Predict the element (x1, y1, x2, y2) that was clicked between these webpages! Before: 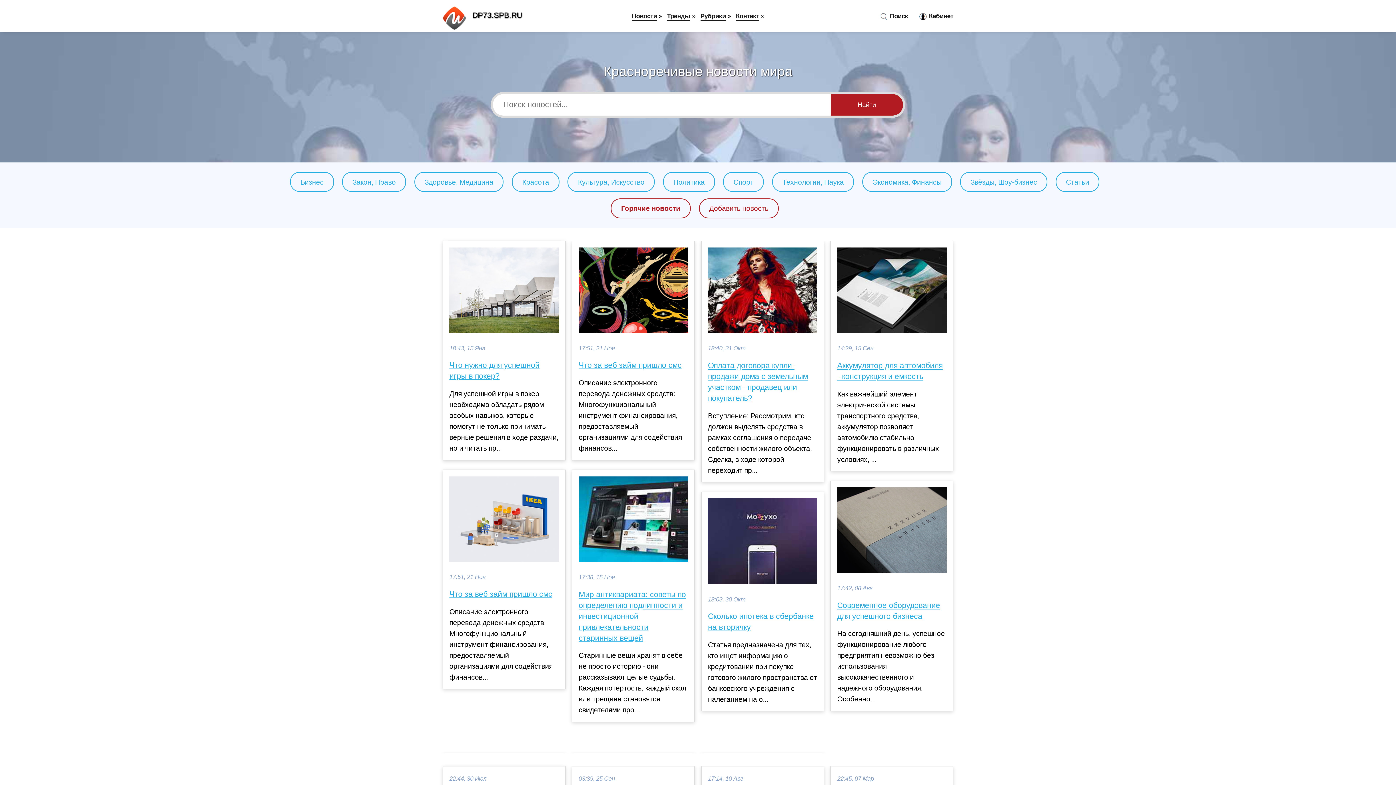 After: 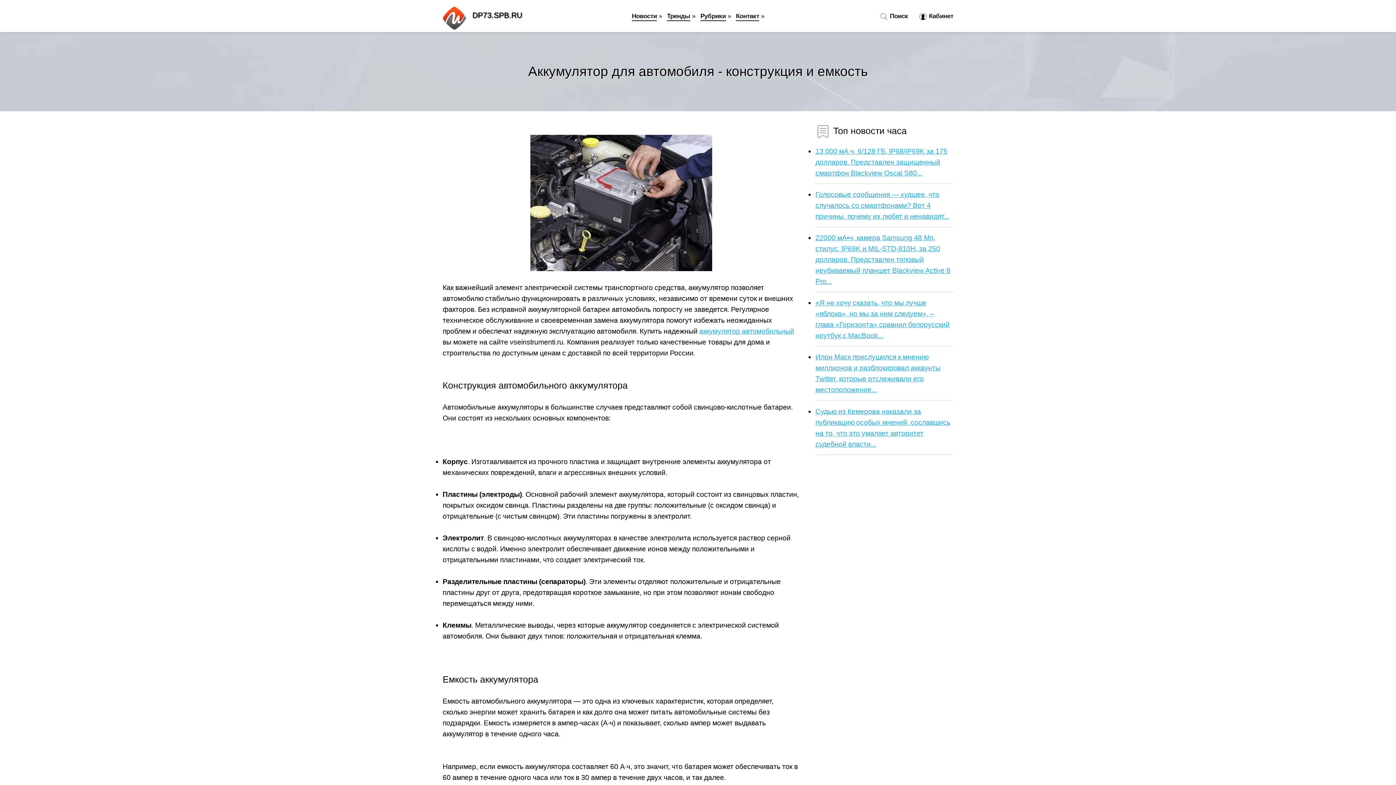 Action: label: Аккумулятор для автомобиля - конструкция и емкость bbox: (837, 360, 946, 382)